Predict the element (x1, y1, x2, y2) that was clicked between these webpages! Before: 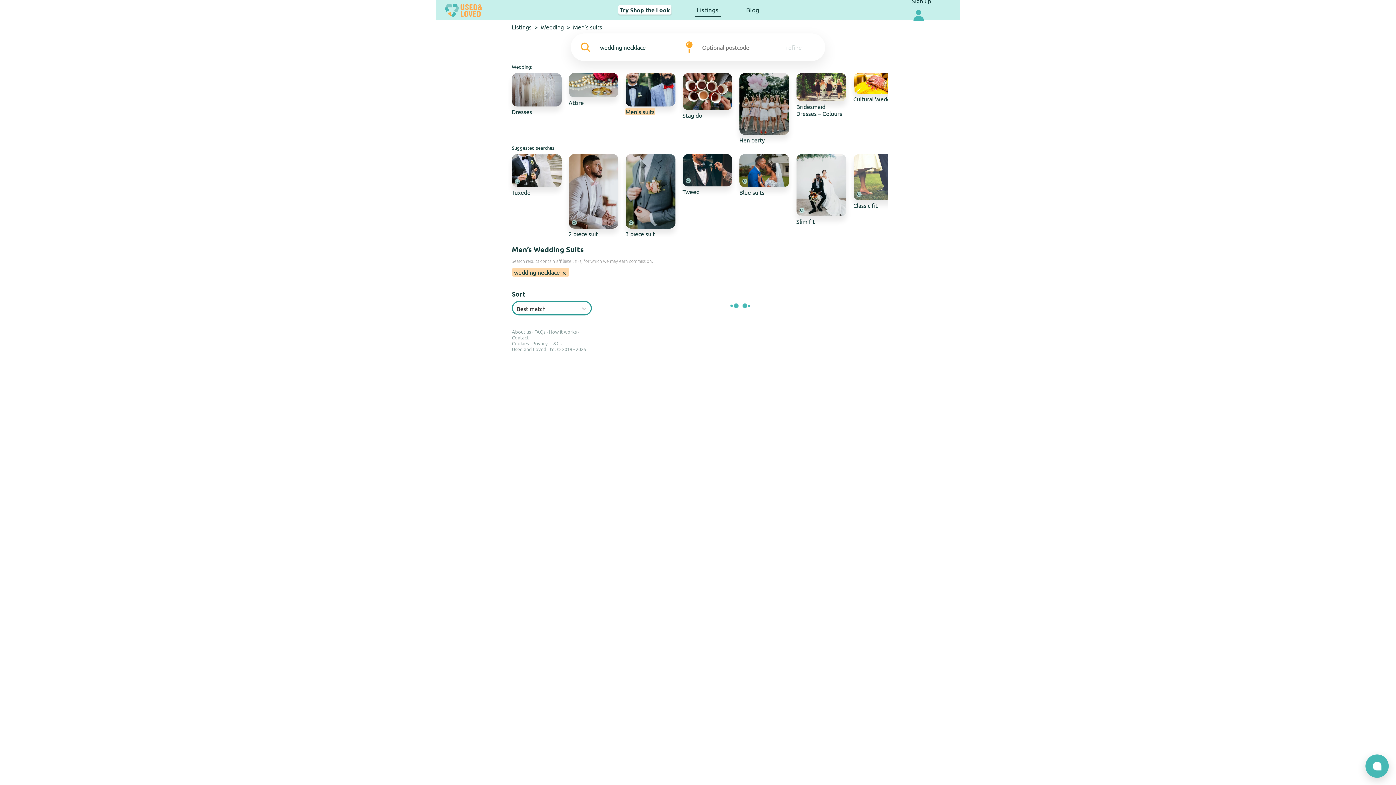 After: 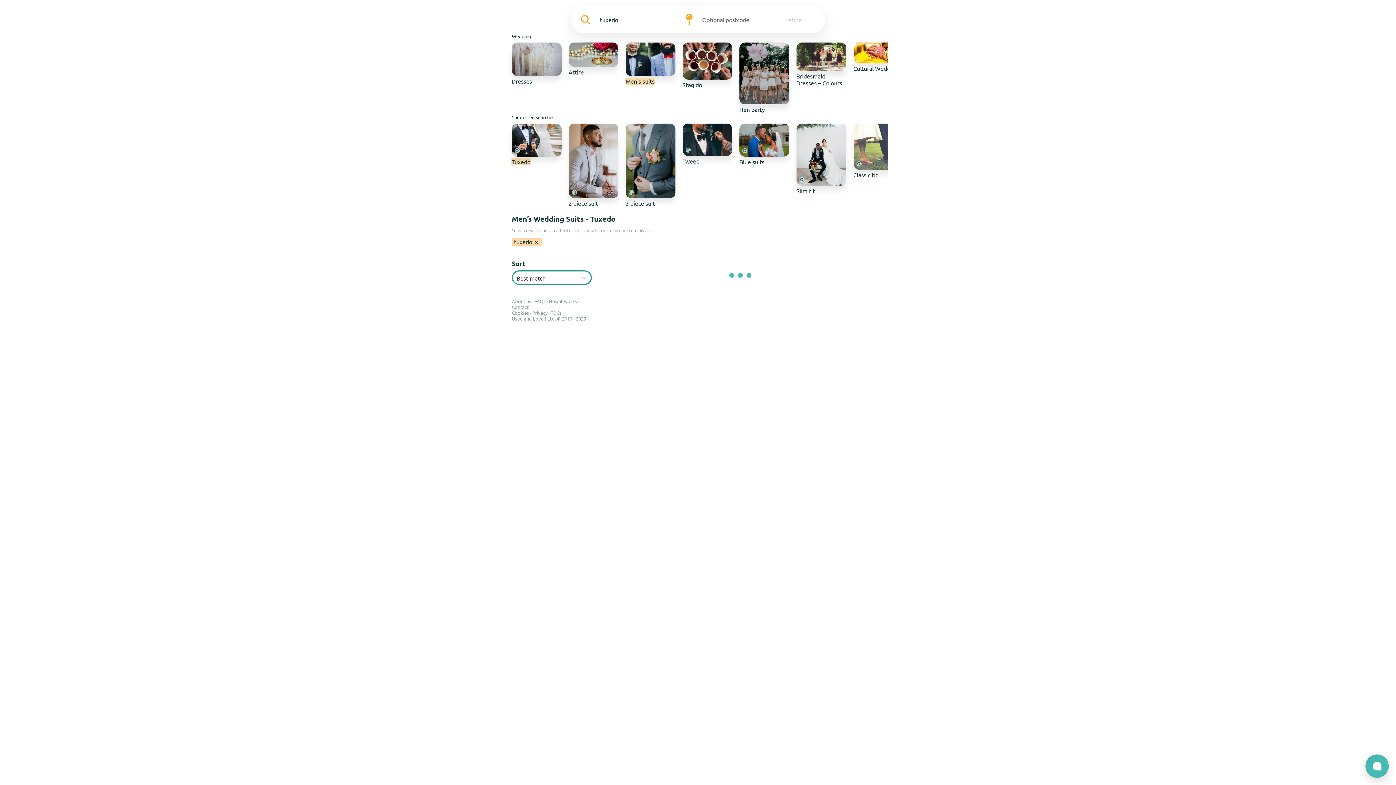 Action: bbox: (625, 73, 675, 115) label: Men's suits